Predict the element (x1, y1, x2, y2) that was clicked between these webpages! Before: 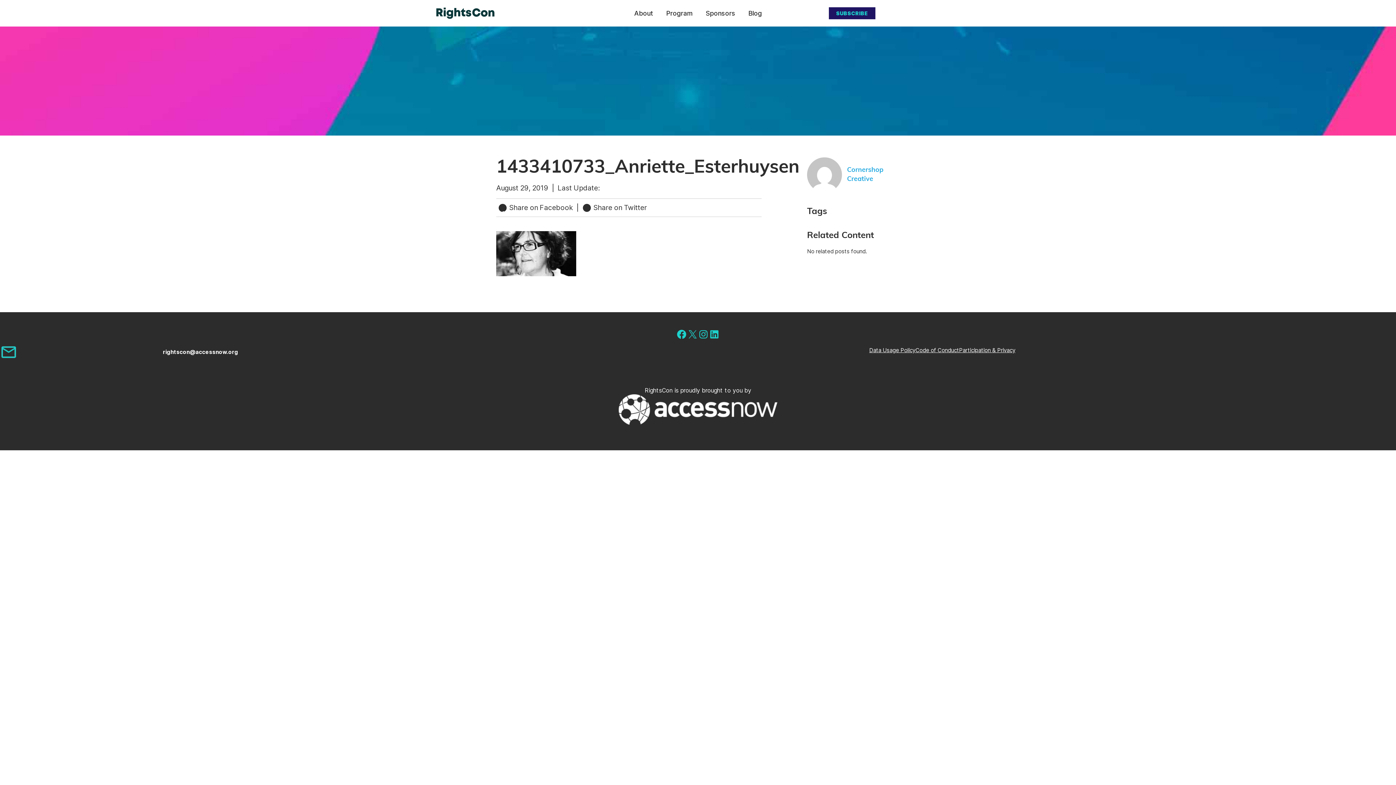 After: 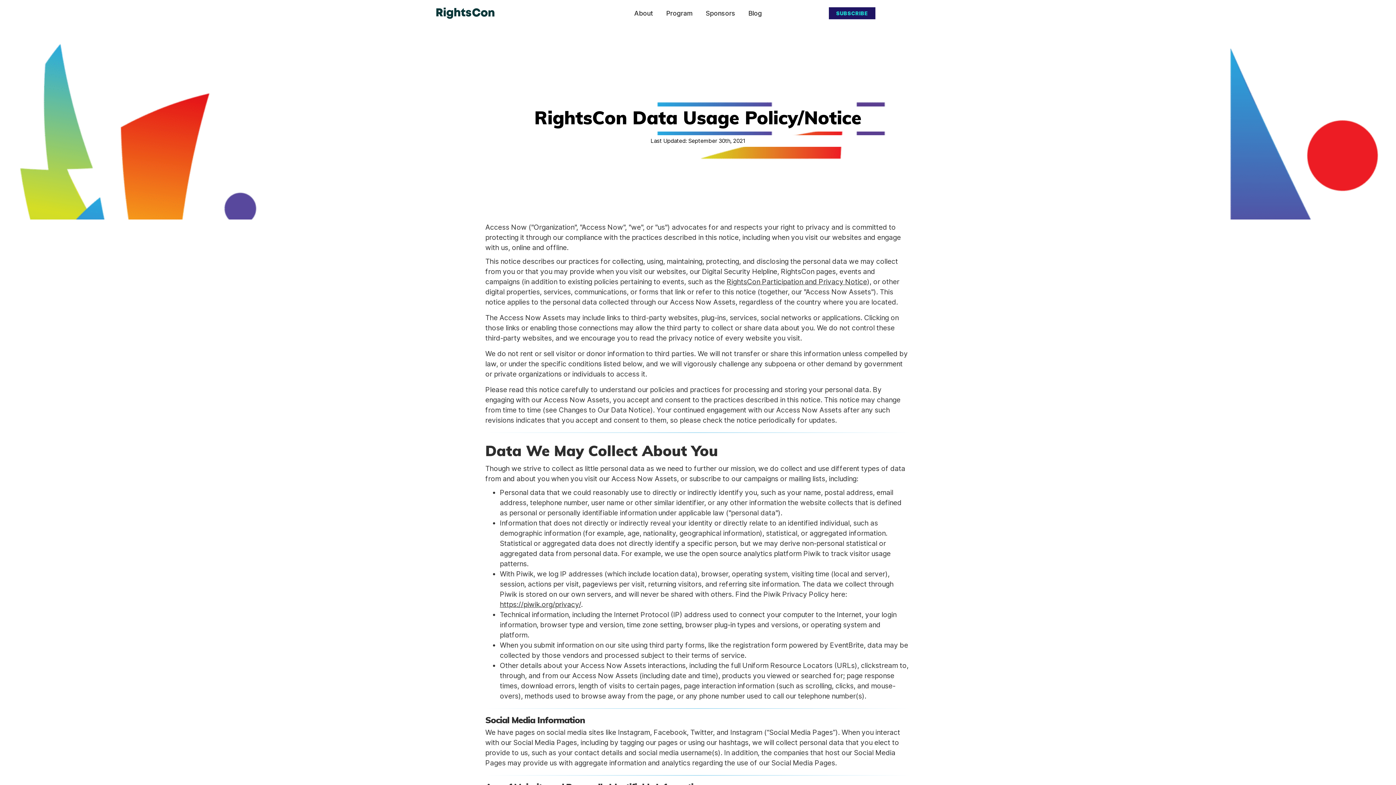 Action: label: Data Usage Policy bbox: (869, 346, 915, 354)